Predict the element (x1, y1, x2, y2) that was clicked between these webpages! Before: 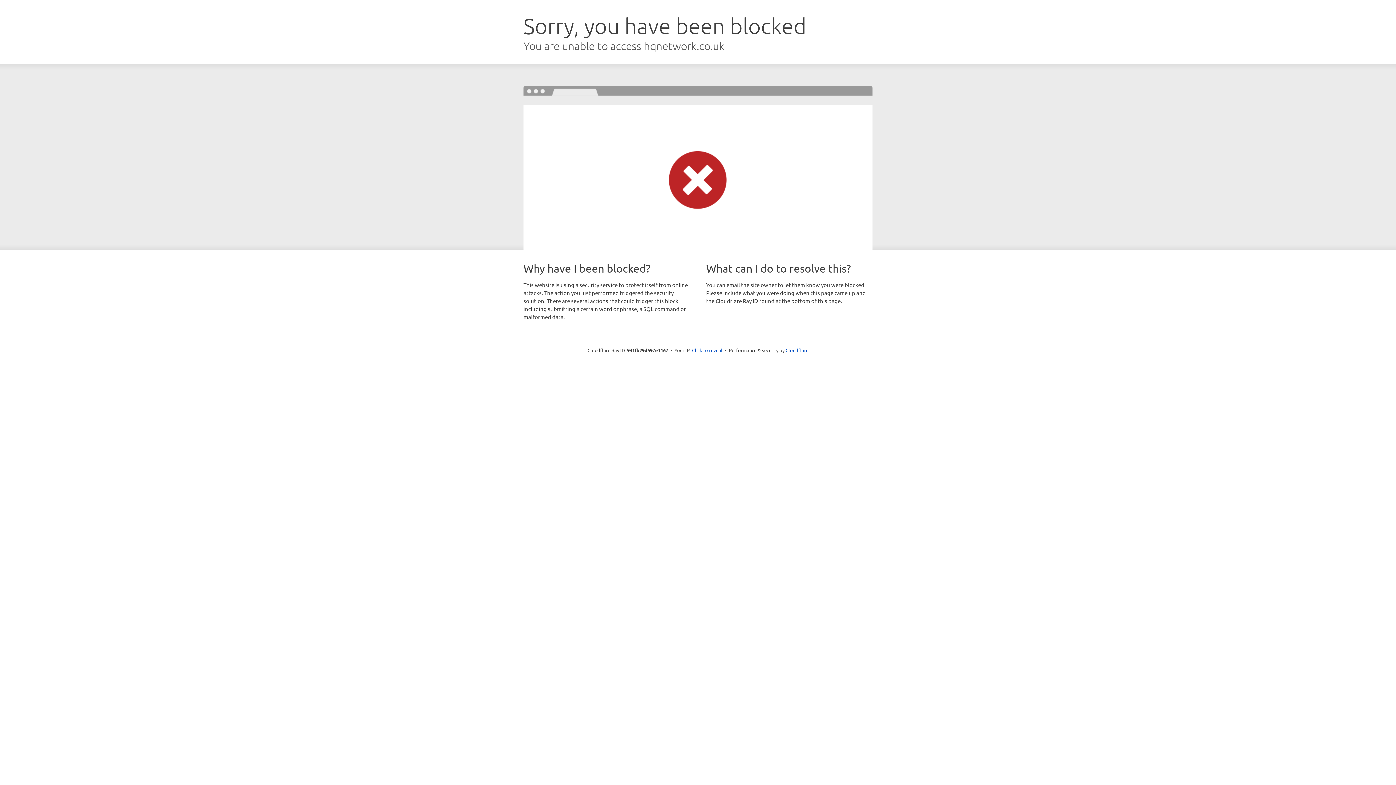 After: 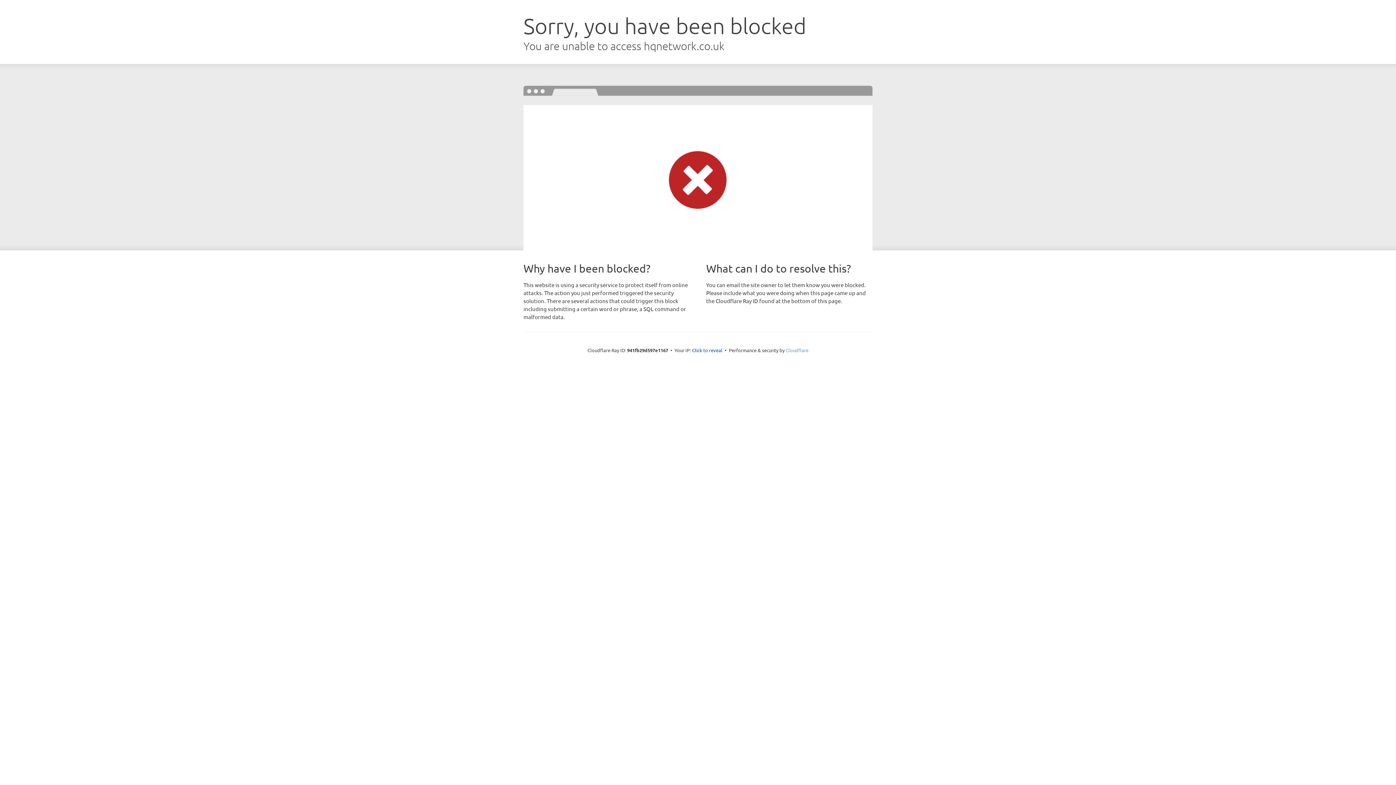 Action: bbox: (785, 347, 808, 353) label: Cloudflare